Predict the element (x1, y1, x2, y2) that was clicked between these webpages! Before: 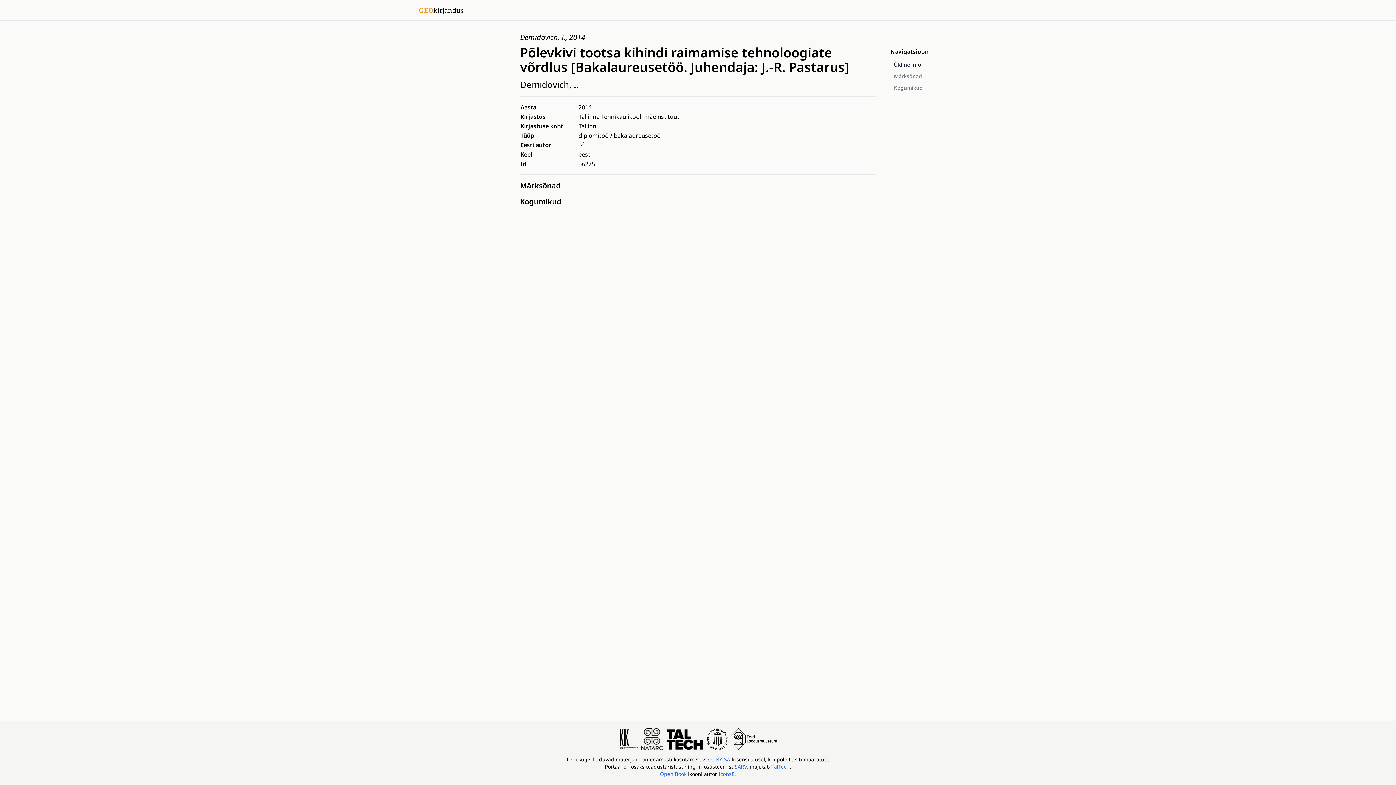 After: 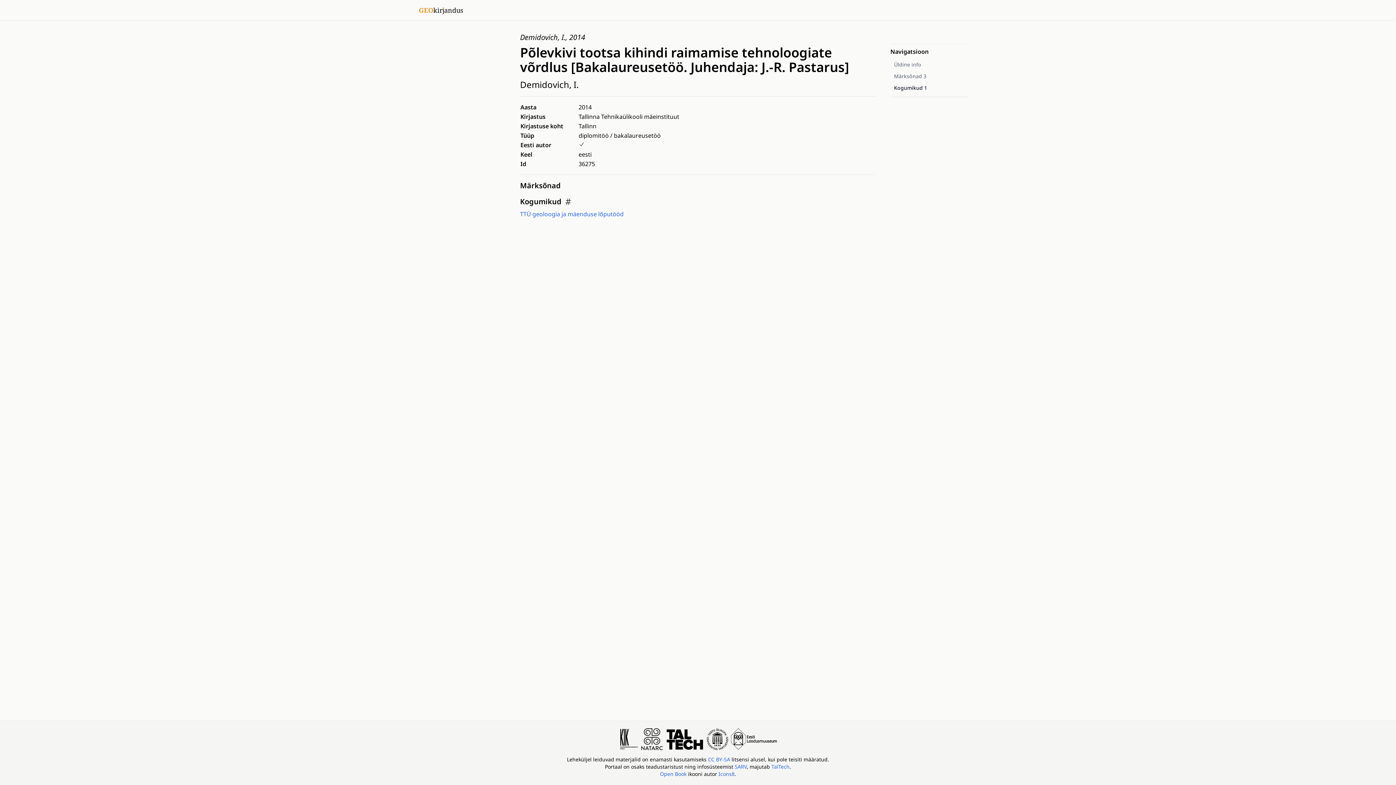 Action: bbox: (520, 196, 876, 206) label: Kogumikud